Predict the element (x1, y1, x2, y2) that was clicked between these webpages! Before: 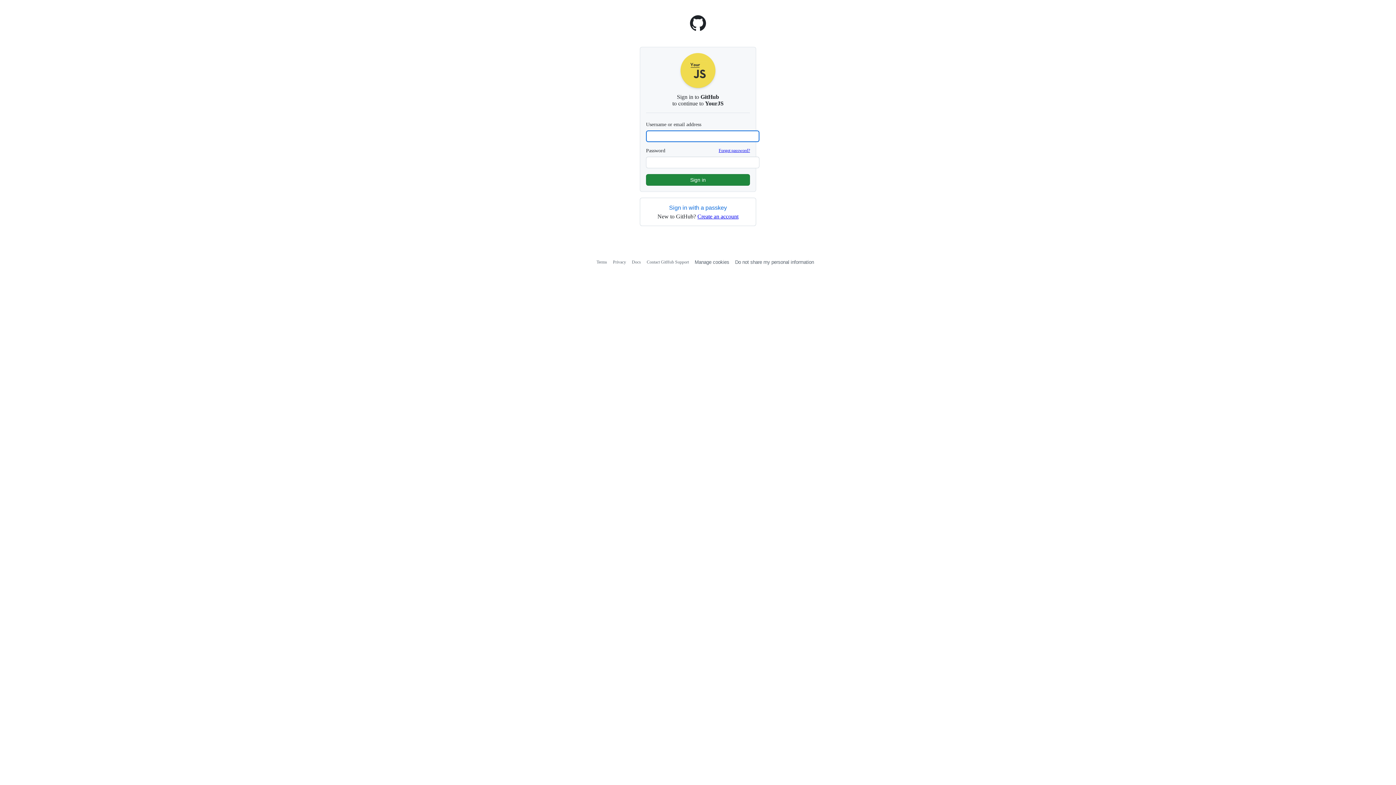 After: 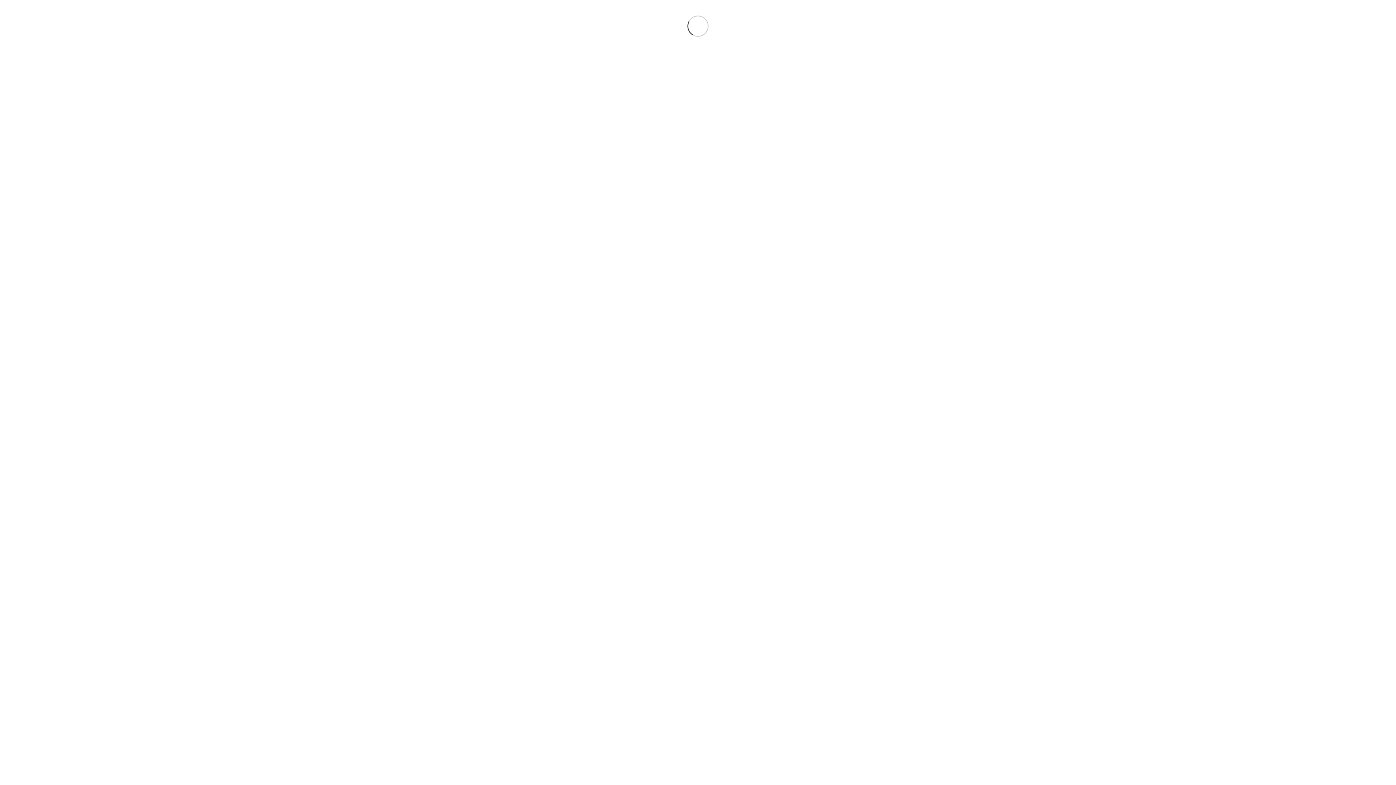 Action: label: Contact GitHub Support bbox: (646, 259, 689, 264)